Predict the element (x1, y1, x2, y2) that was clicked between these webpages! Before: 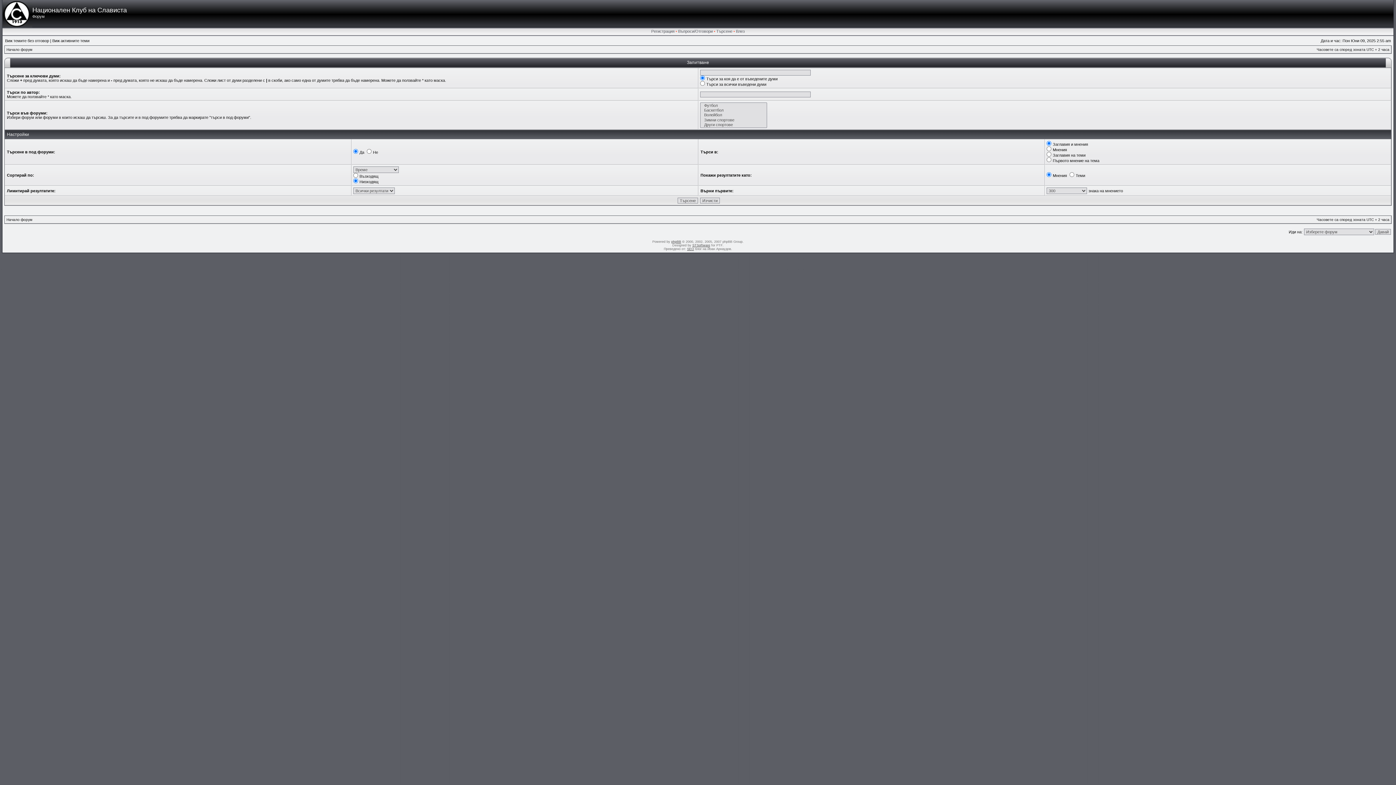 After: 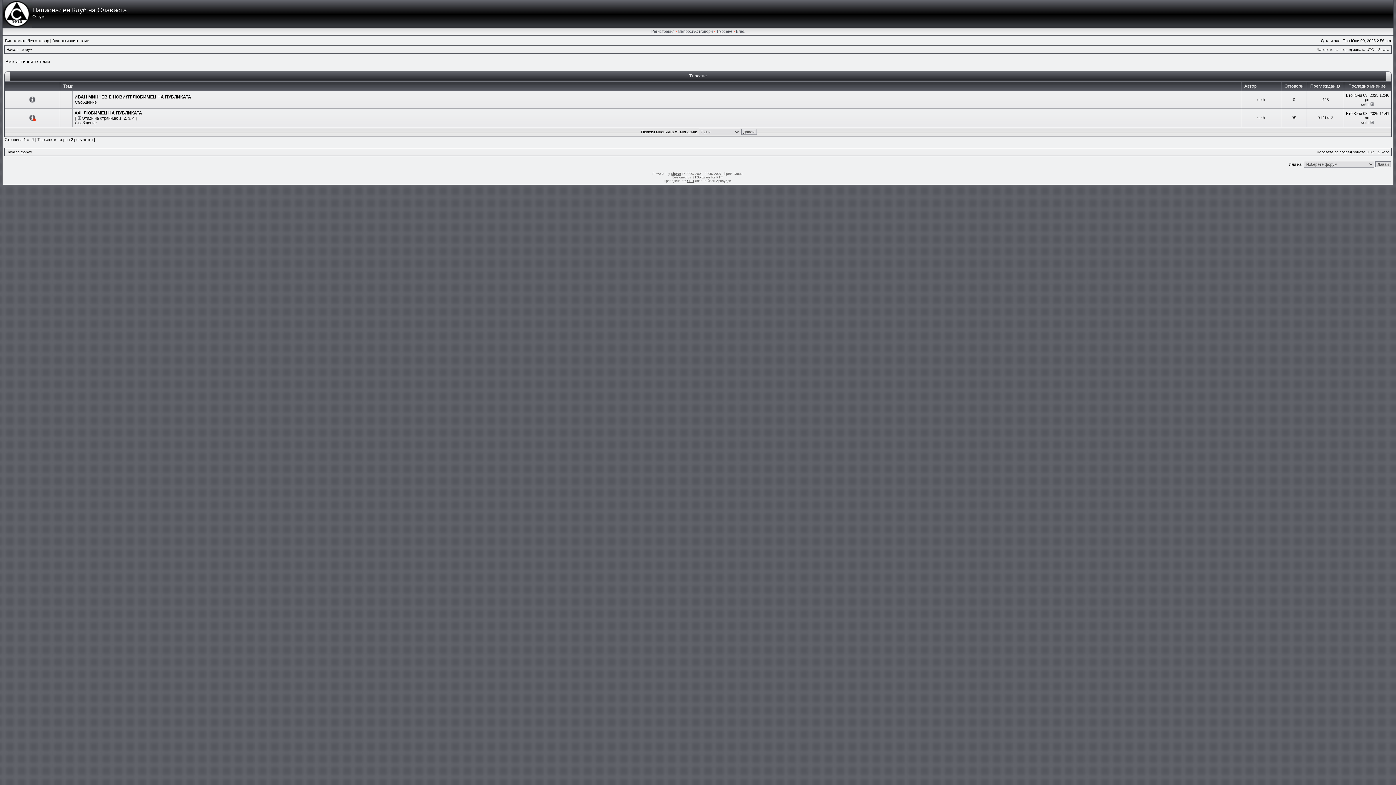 Action: label: Виж активните теми bbox: (52, 38, 89, 42)